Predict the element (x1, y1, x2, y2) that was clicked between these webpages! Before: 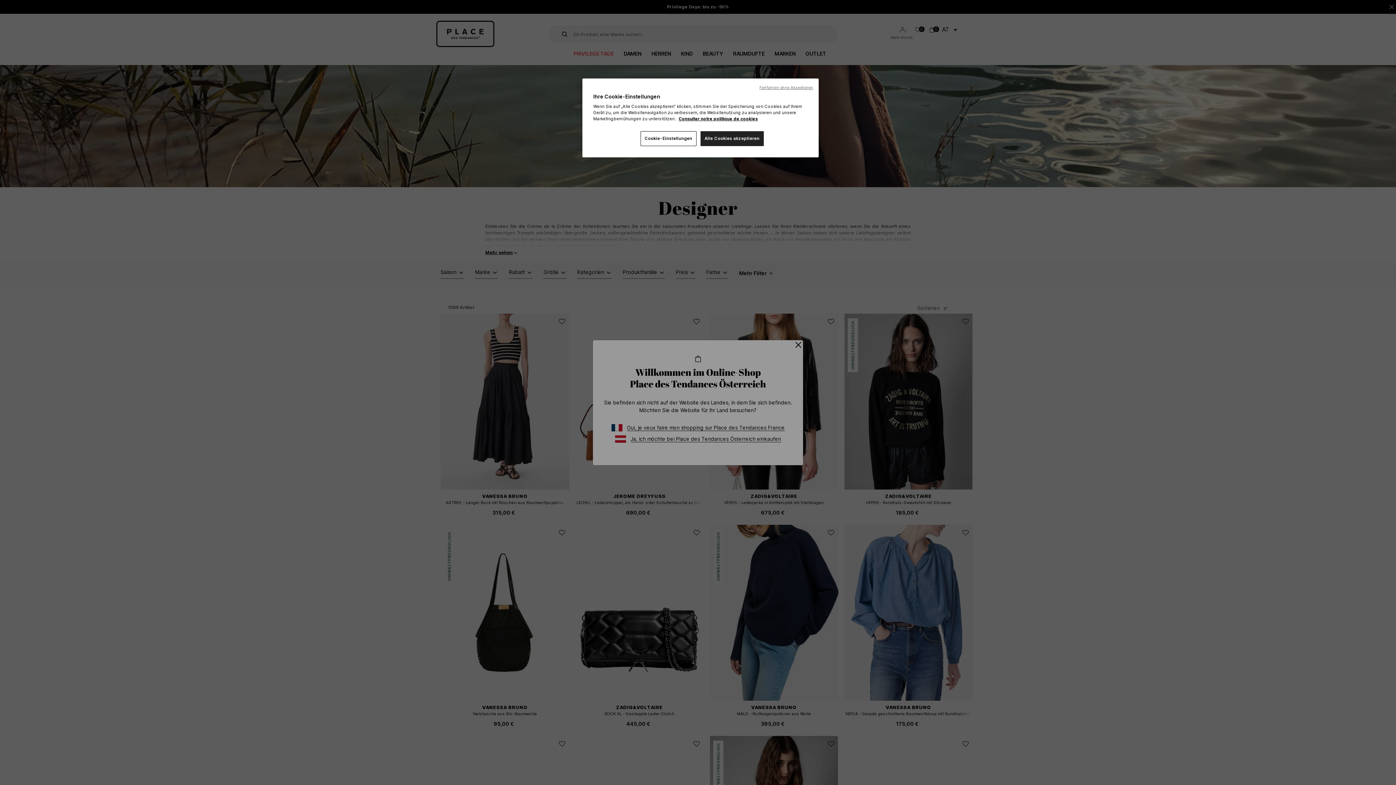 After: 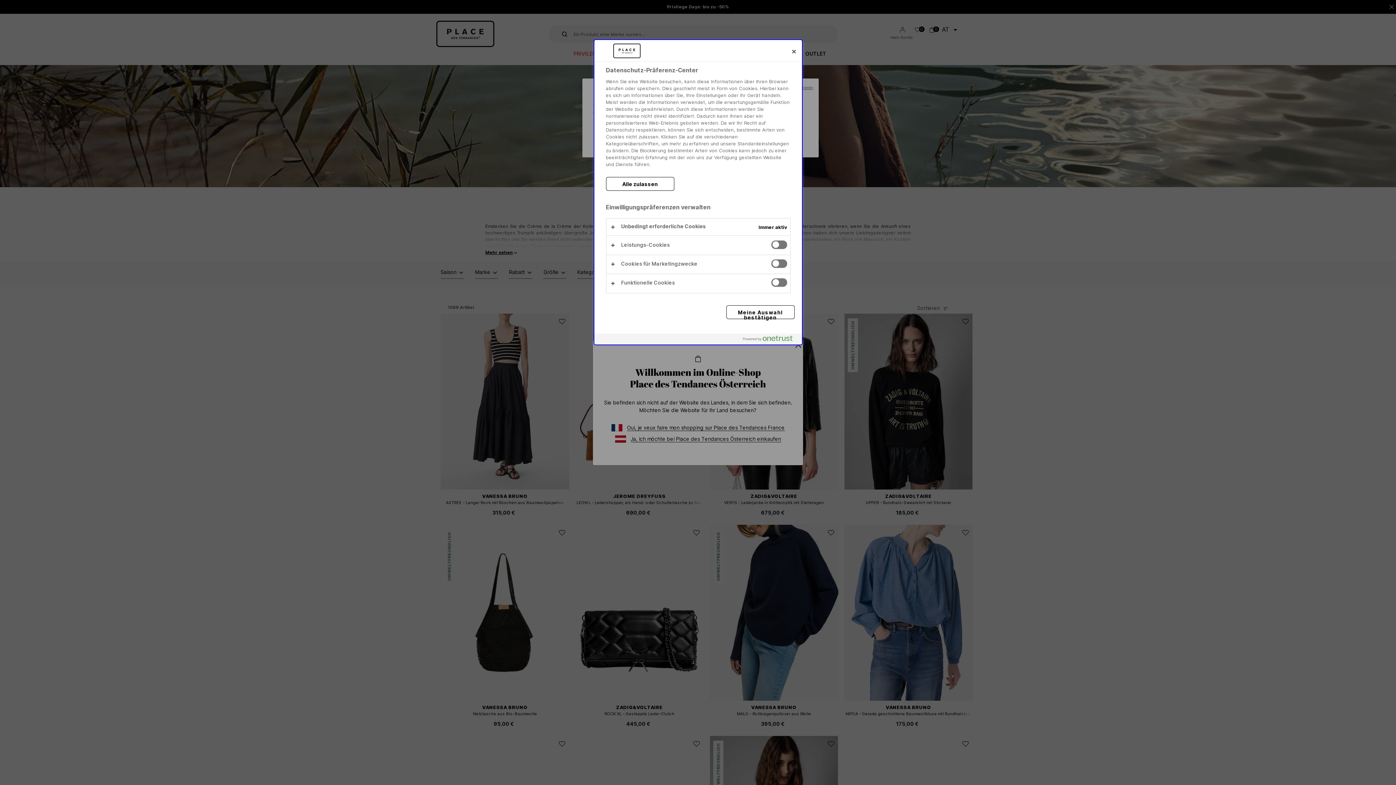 Action: bbox: (640, 131, 696, 146) label: Cookie-Einstellungen